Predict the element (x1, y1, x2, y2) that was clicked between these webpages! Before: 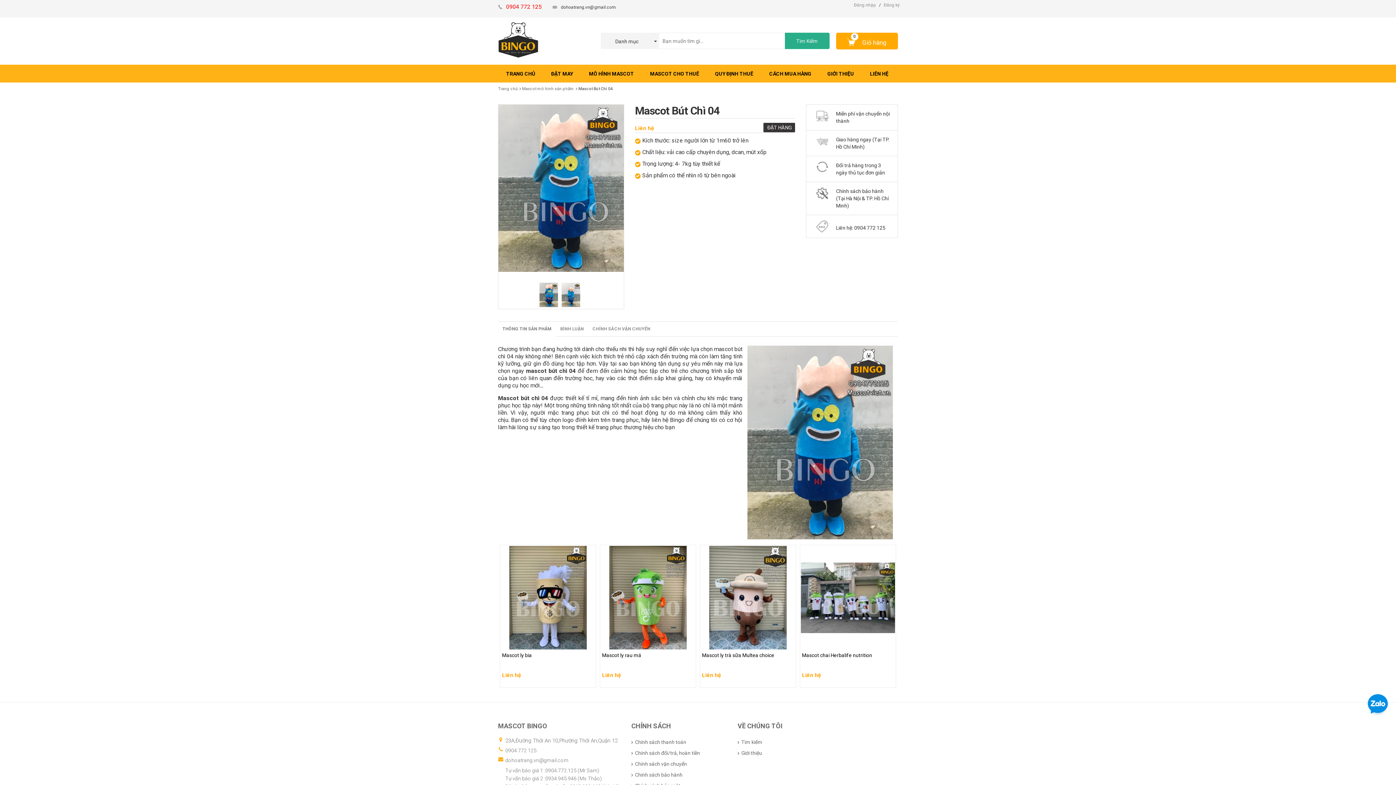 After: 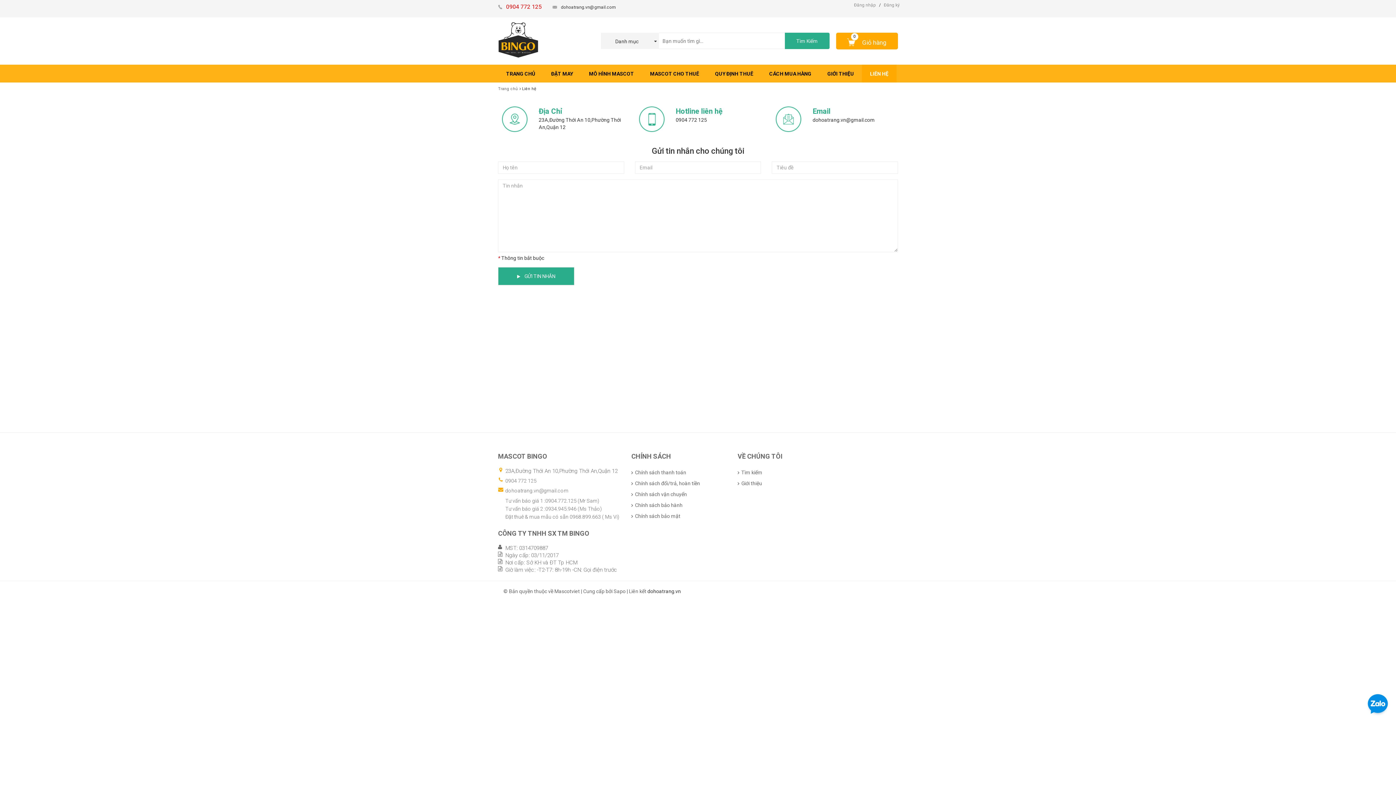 Action: bbox: (862, 64, 896, 82) label: LIÊN HỆ